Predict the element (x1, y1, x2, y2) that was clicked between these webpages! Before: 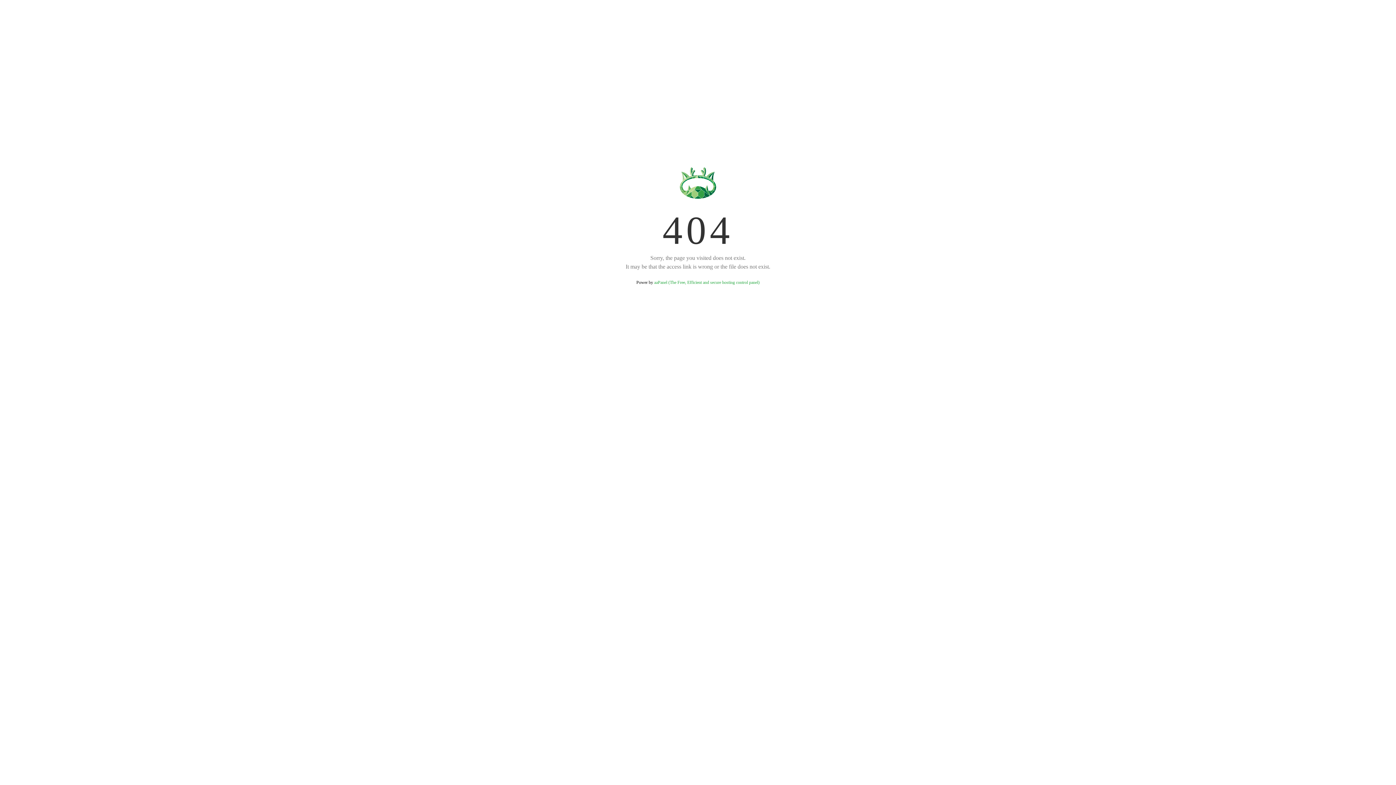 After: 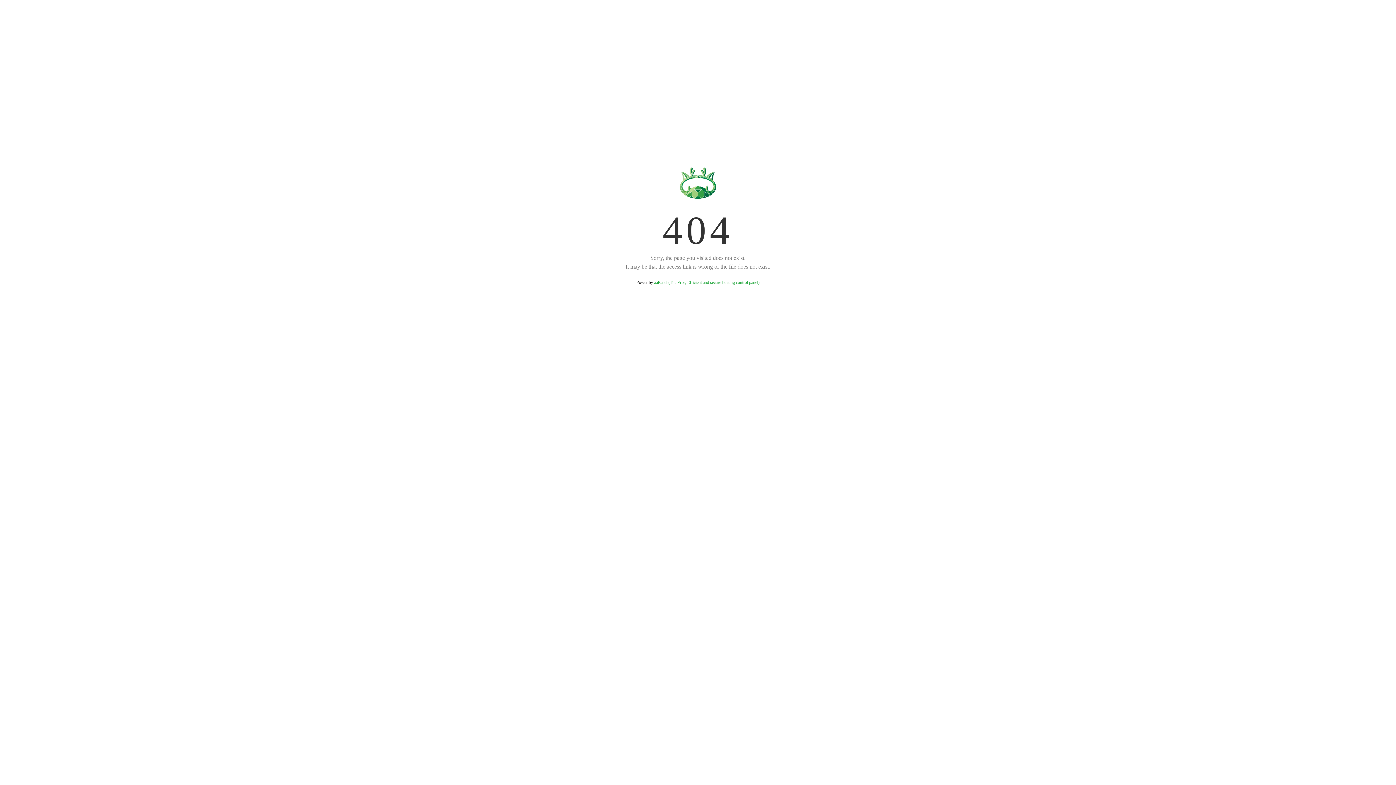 Action: label: aaPanel (The Free, Efficient and secure hosting control panel) bbox: (654, 280, 759, 285)